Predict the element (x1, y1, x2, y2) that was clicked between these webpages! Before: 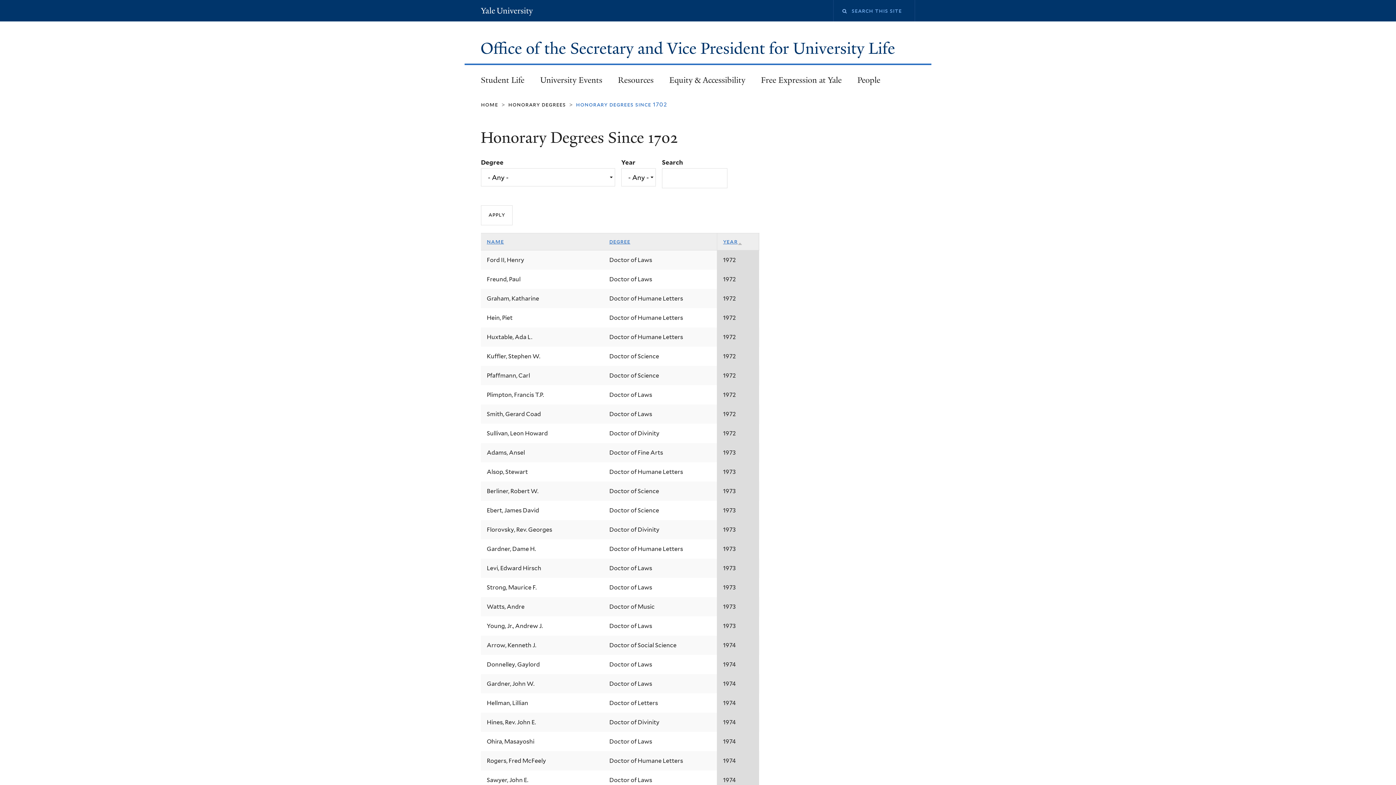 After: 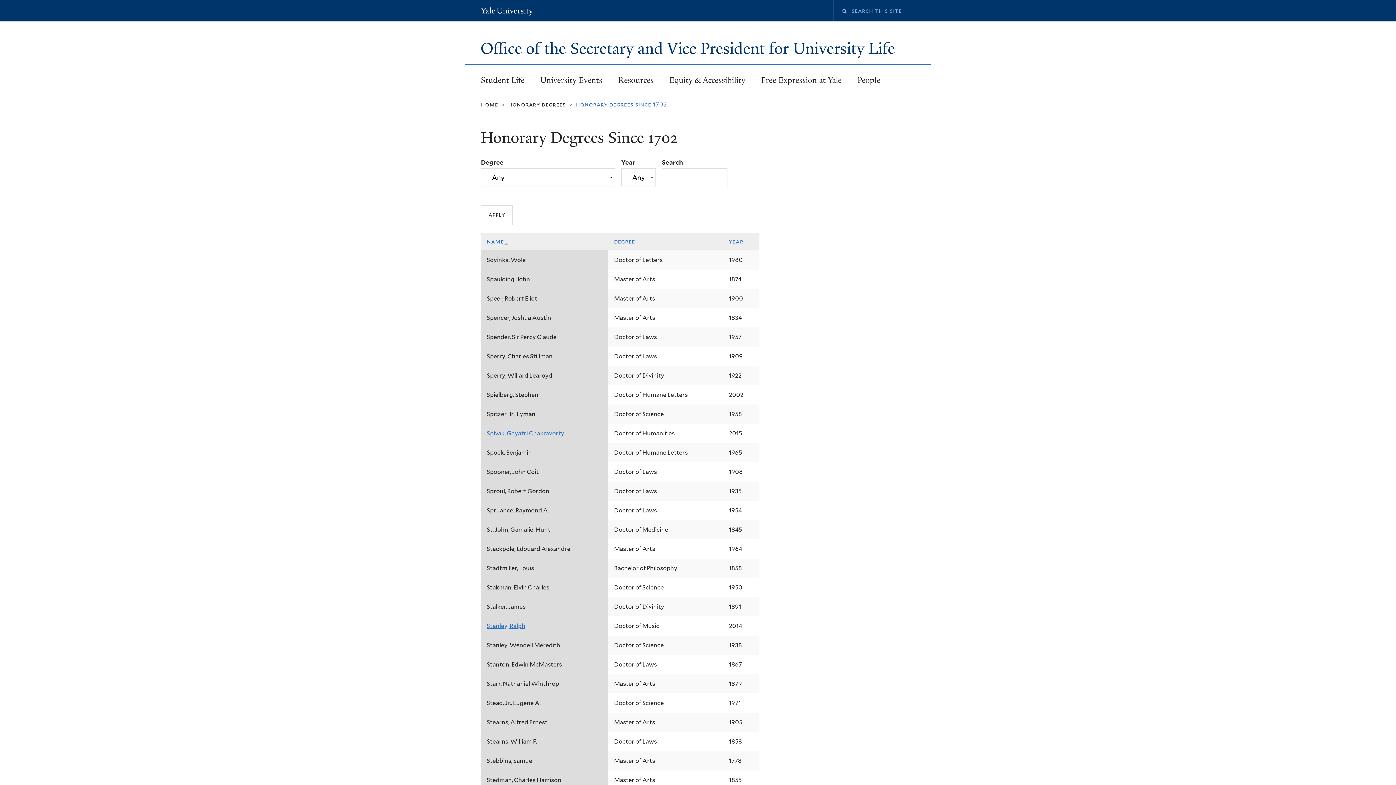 Action: bbox: (486, 238, 504, 245) label: name